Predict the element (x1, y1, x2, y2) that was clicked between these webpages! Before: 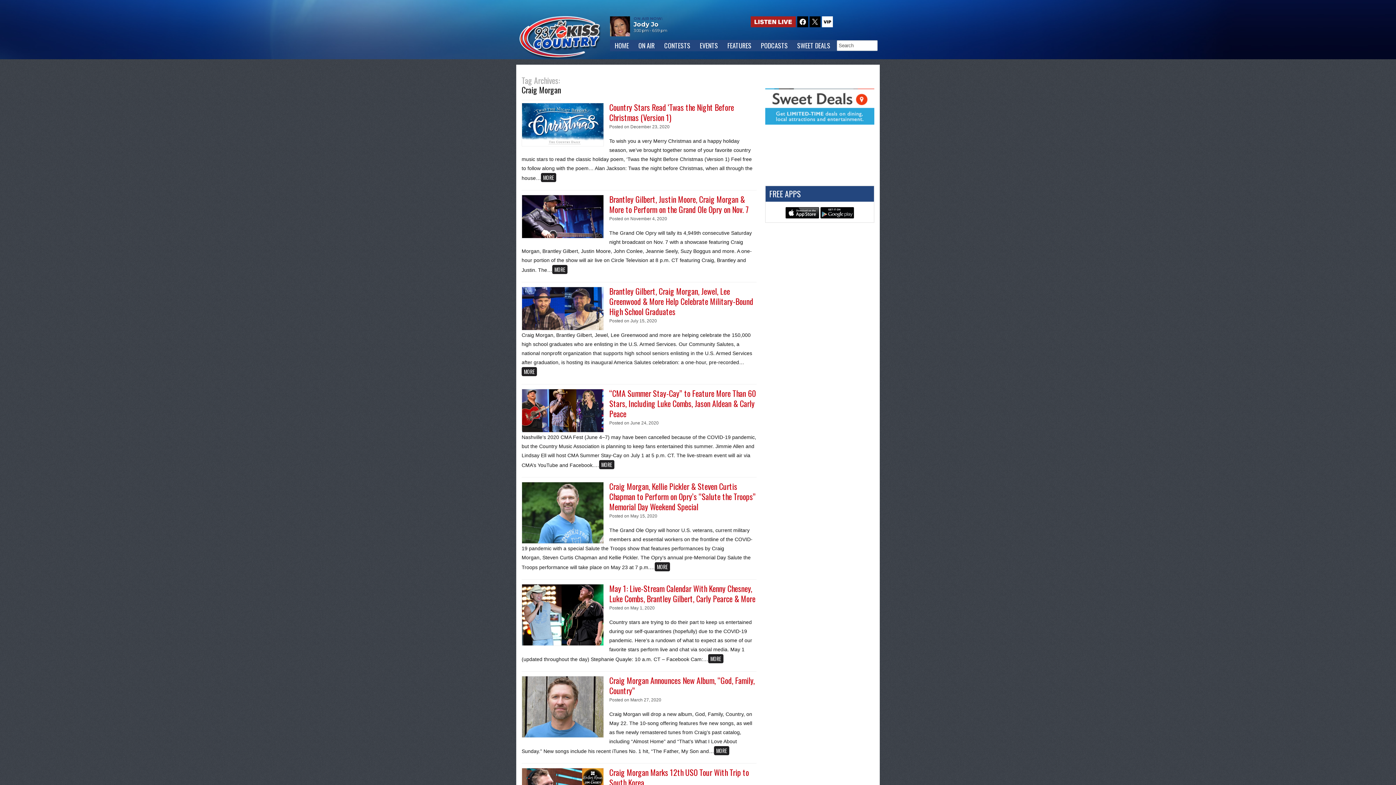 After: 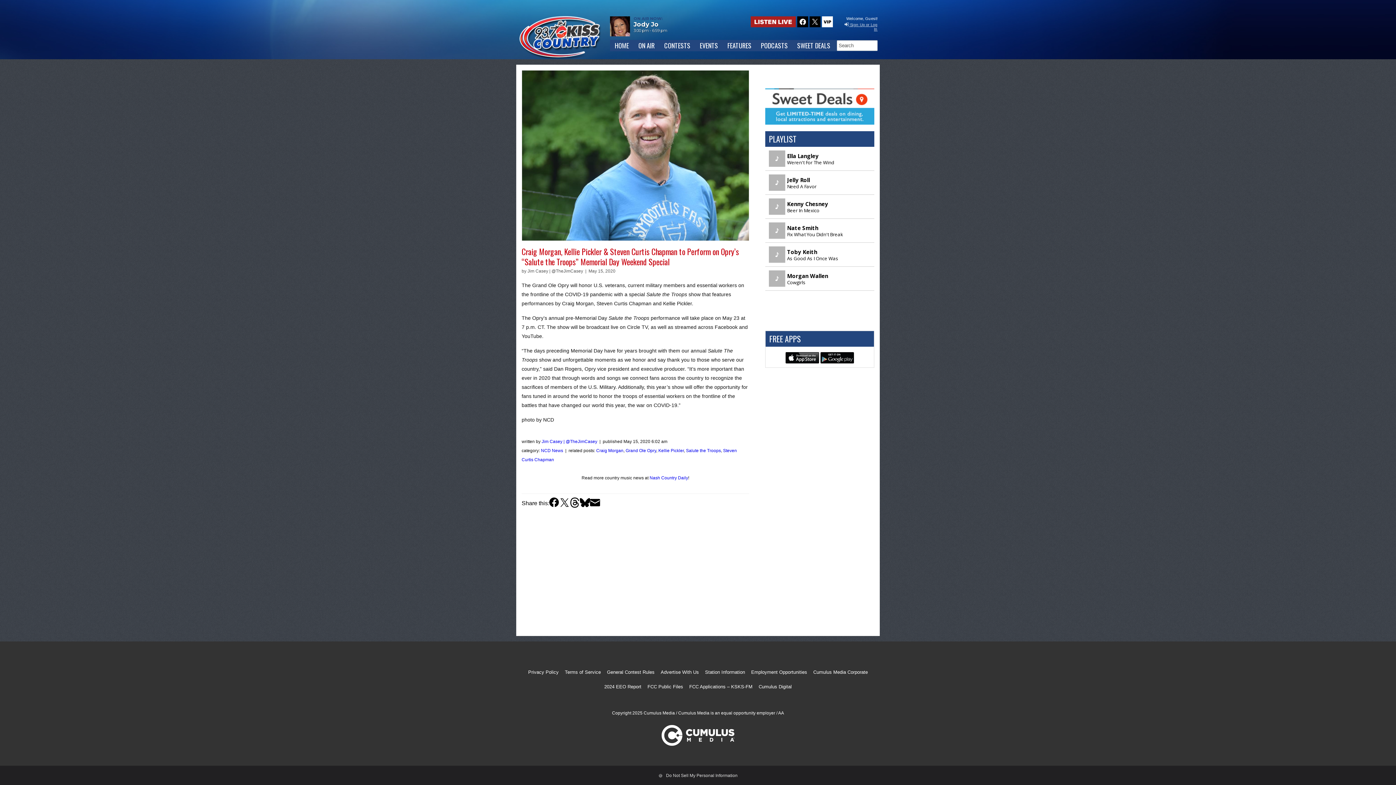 Action: bbox: (609, 480, 756, 512) label: Craig Morgan, Kellie Pickler & Steven Curtis Chapman to Perform on Opry’s “Salute the Troops” Memorial Day Weekend Special